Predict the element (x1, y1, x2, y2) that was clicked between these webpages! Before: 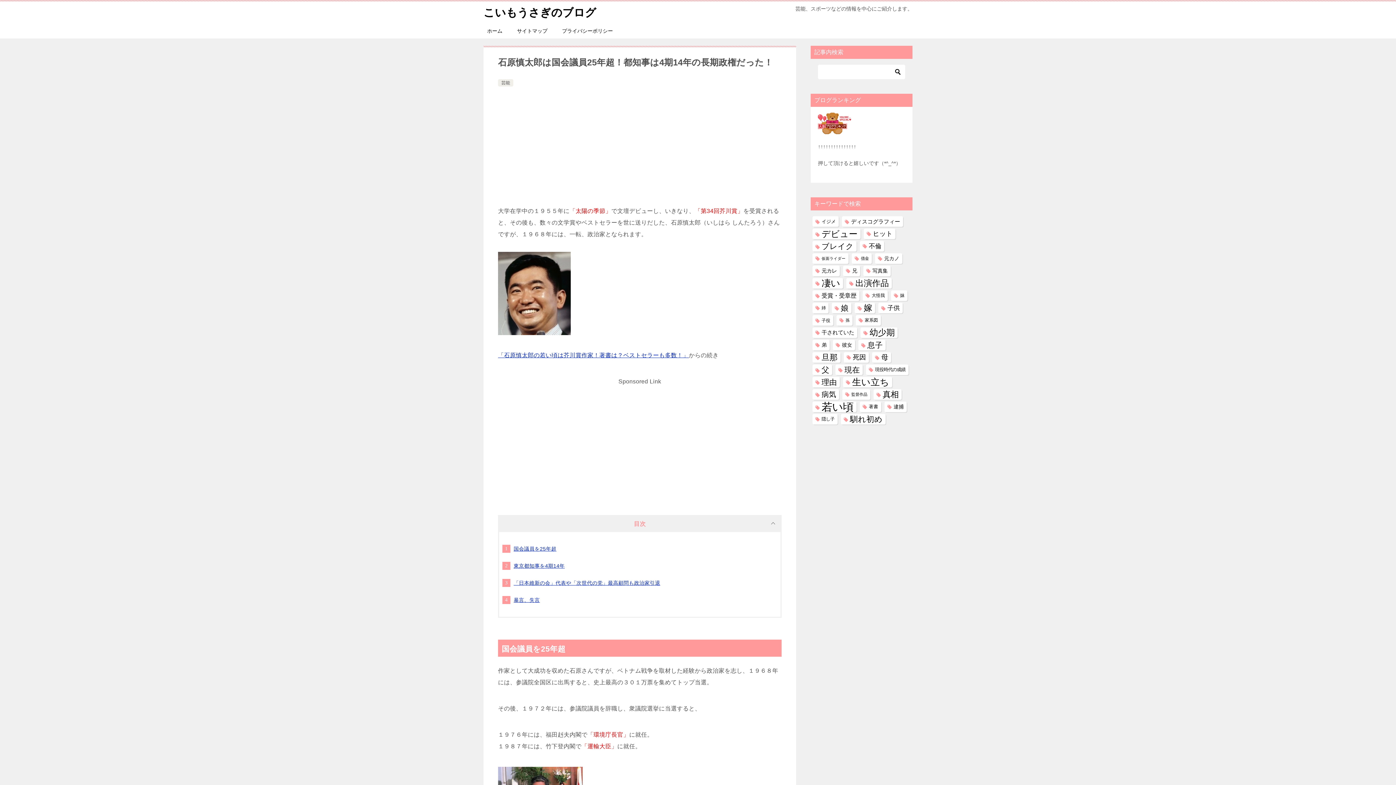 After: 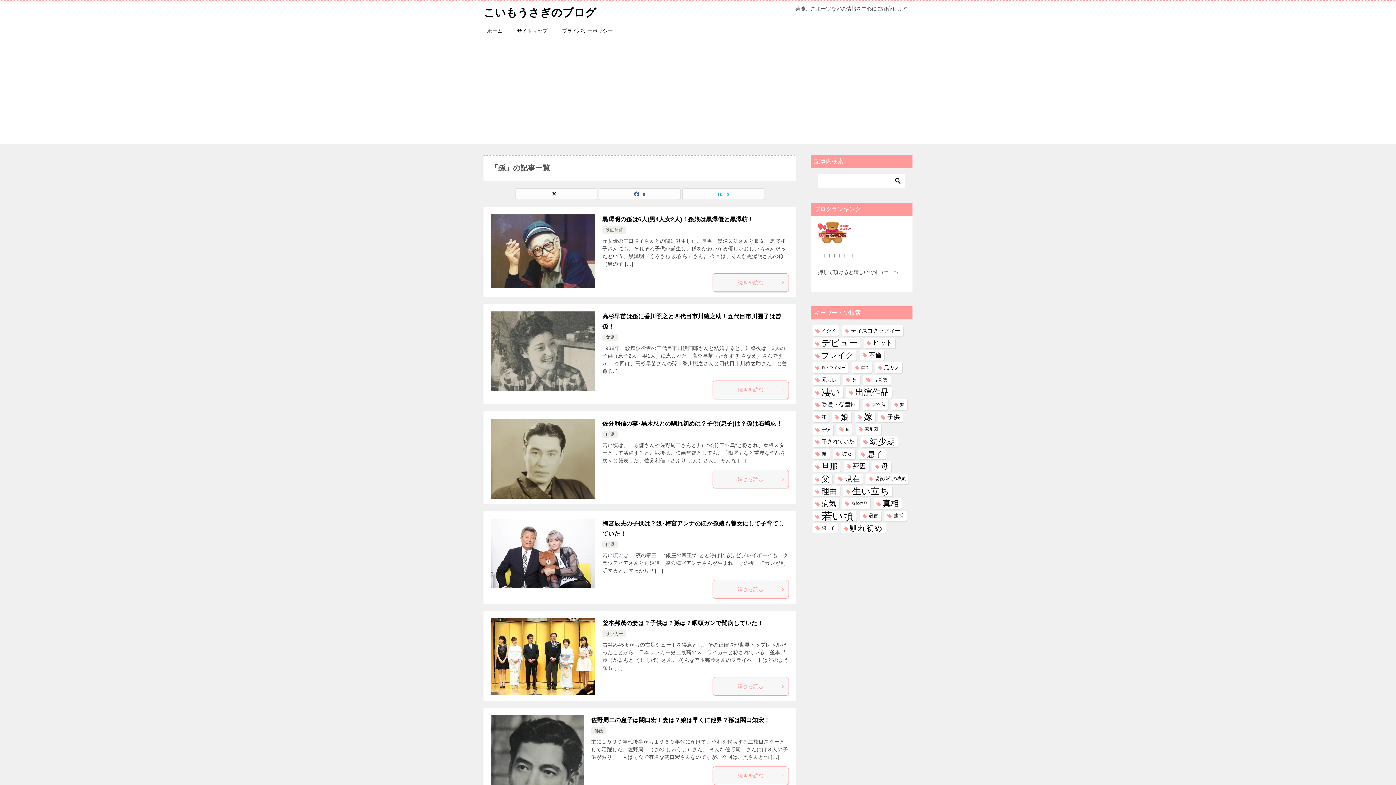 Action: bbox: (836, 315, 852, 325) label: 孫 (19個の項目)